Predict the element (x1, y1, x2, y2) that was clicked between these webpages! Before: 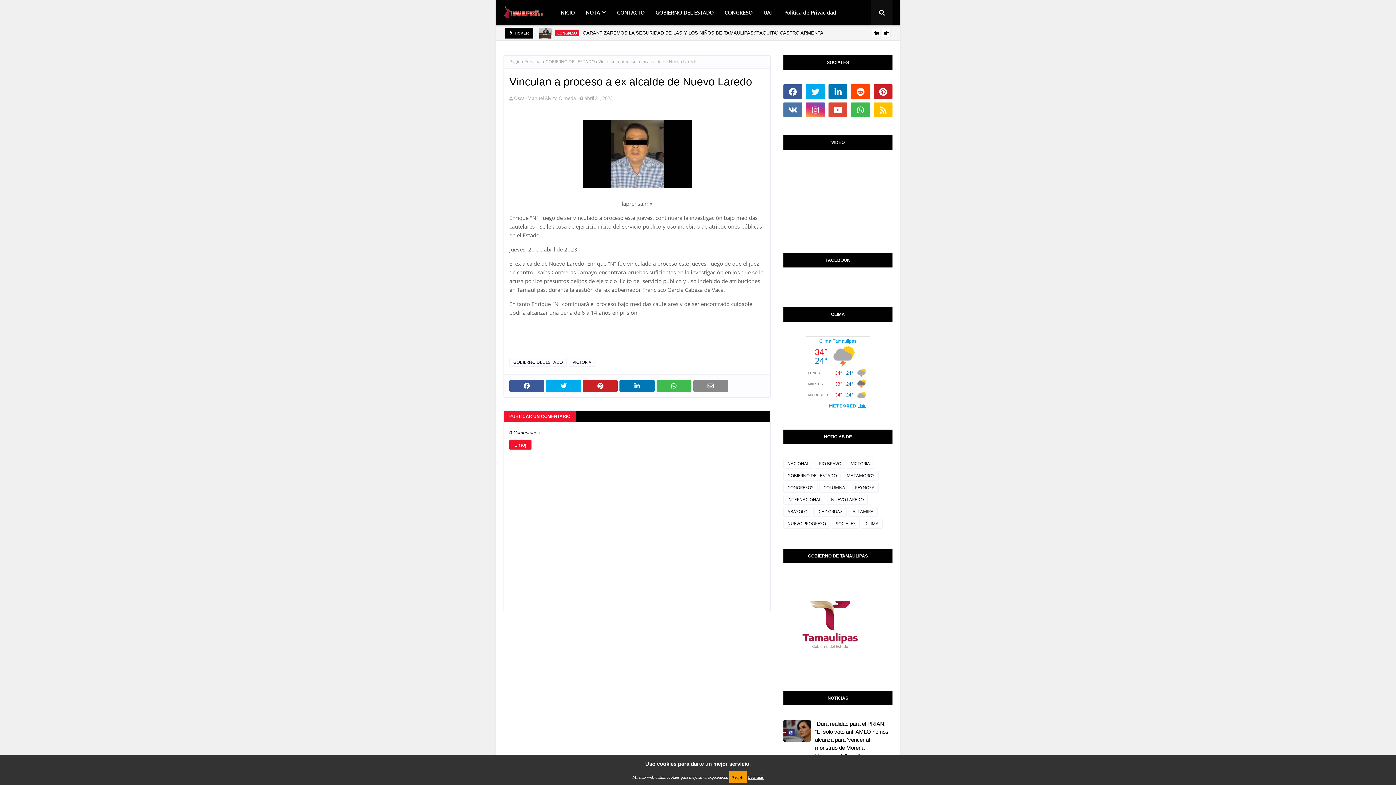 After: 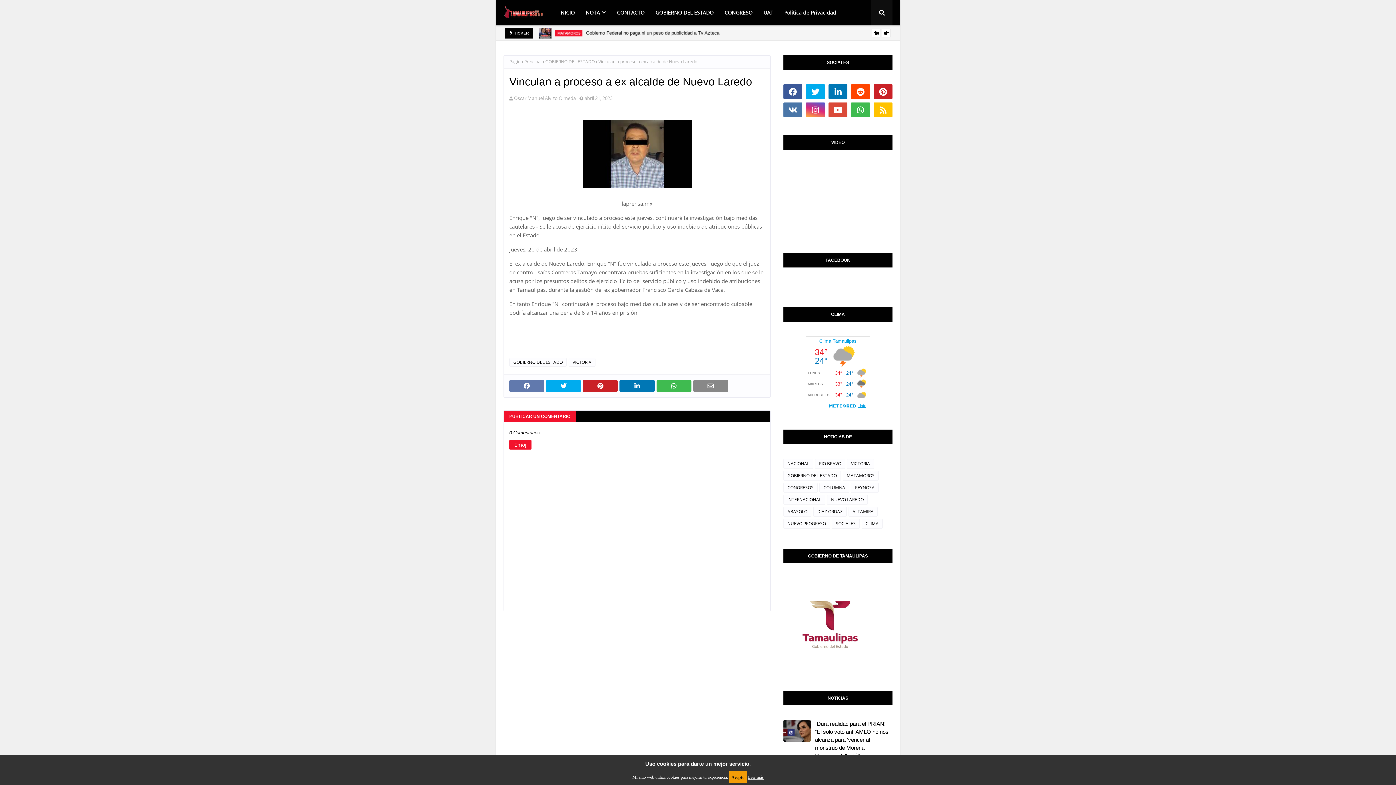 Action: bbox: (509, 380, 544, 392)